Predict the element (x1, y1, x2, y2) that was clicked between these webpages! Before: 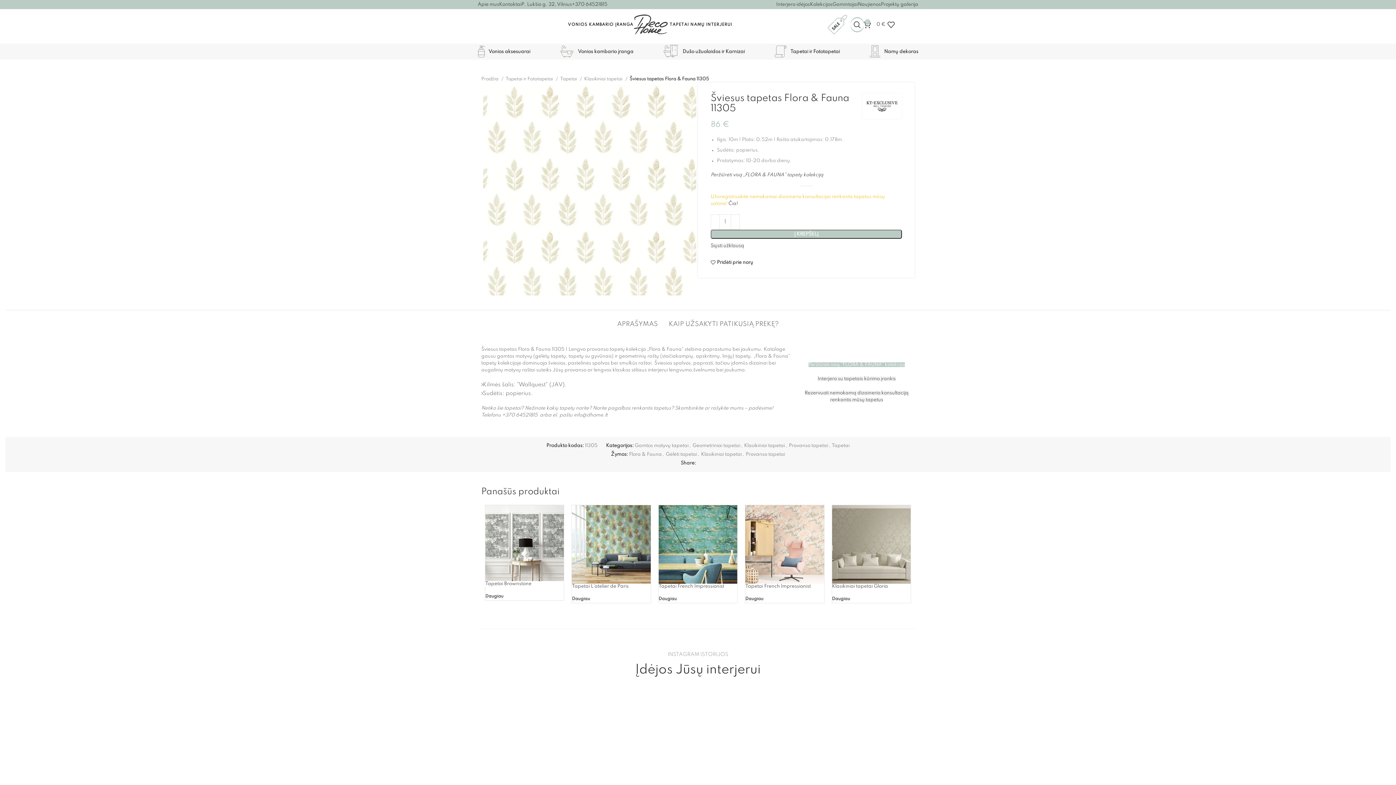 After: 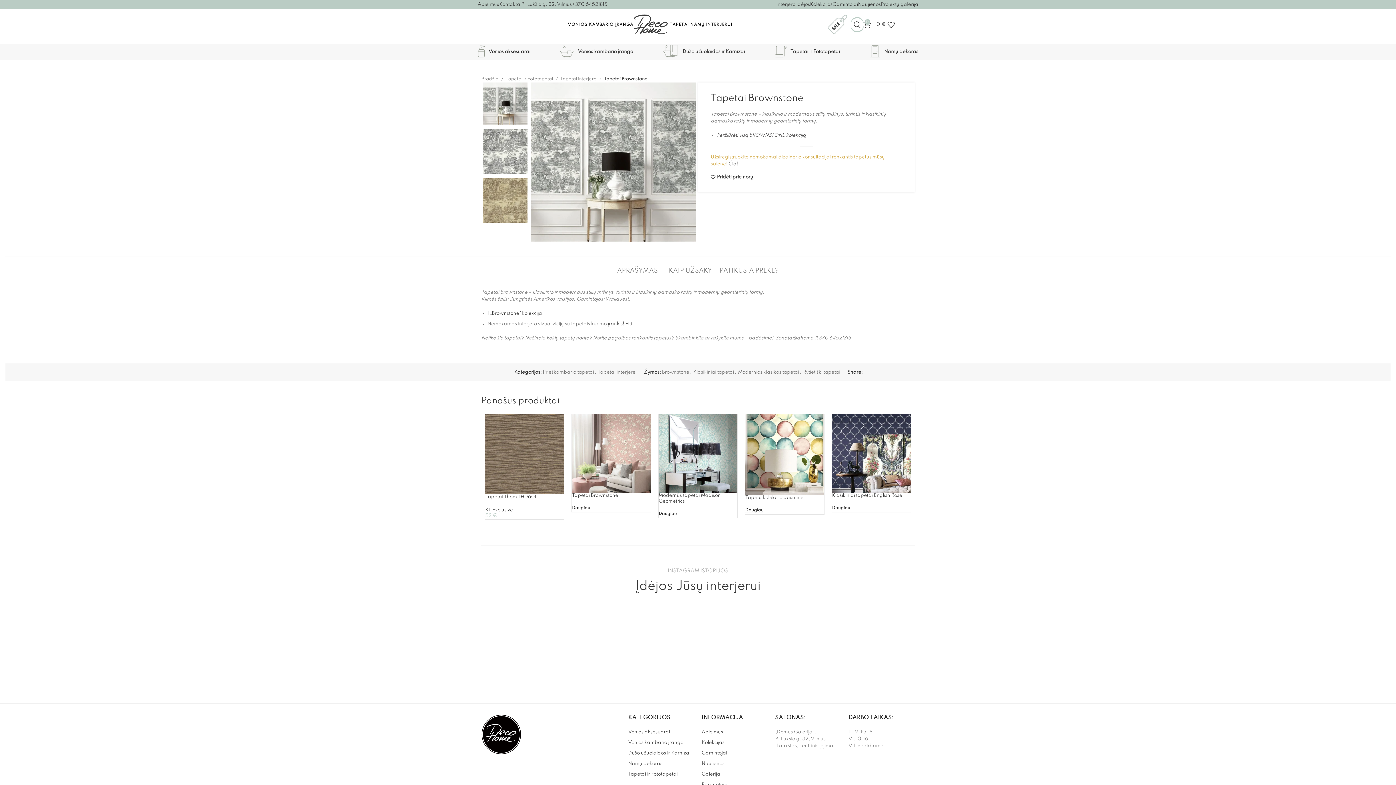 Action: bbox: (485, 505, 564, 581)